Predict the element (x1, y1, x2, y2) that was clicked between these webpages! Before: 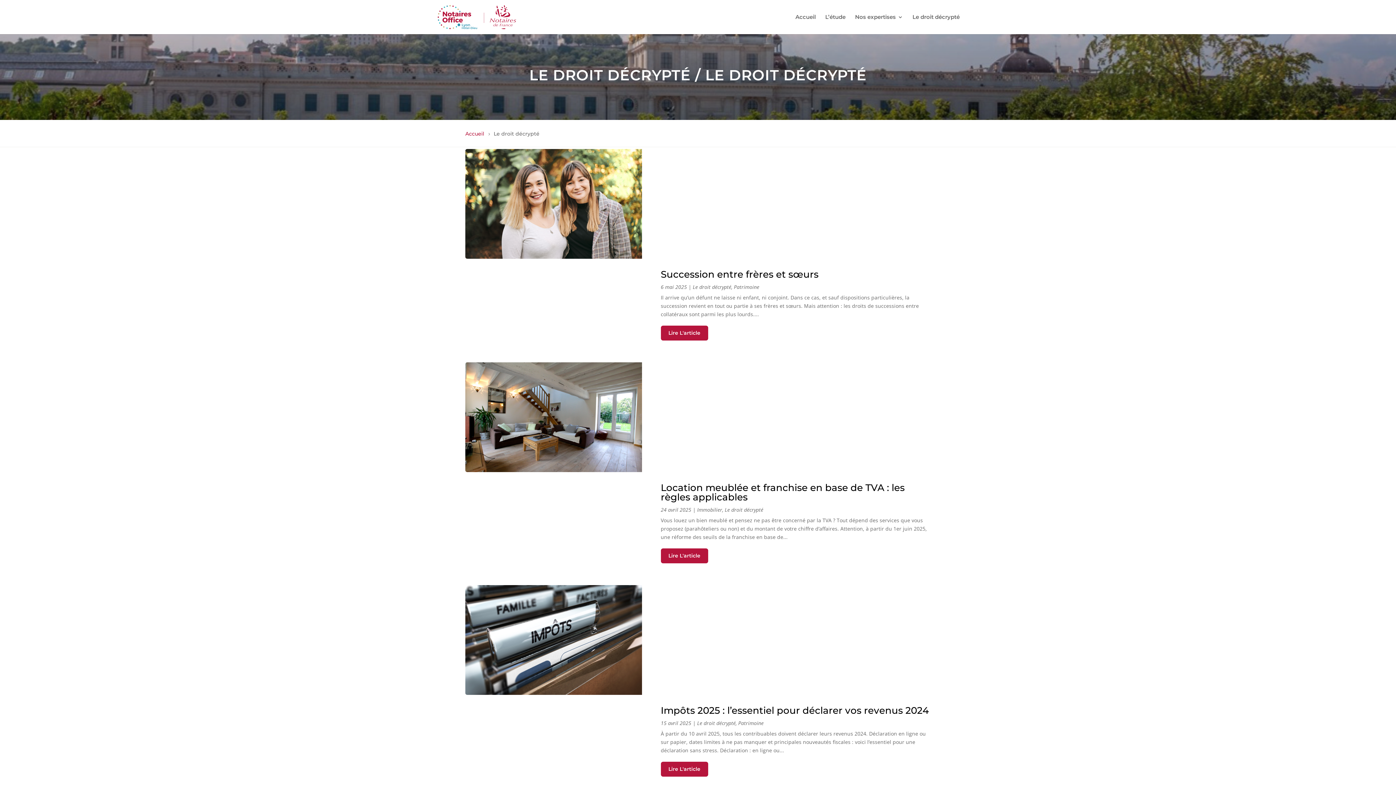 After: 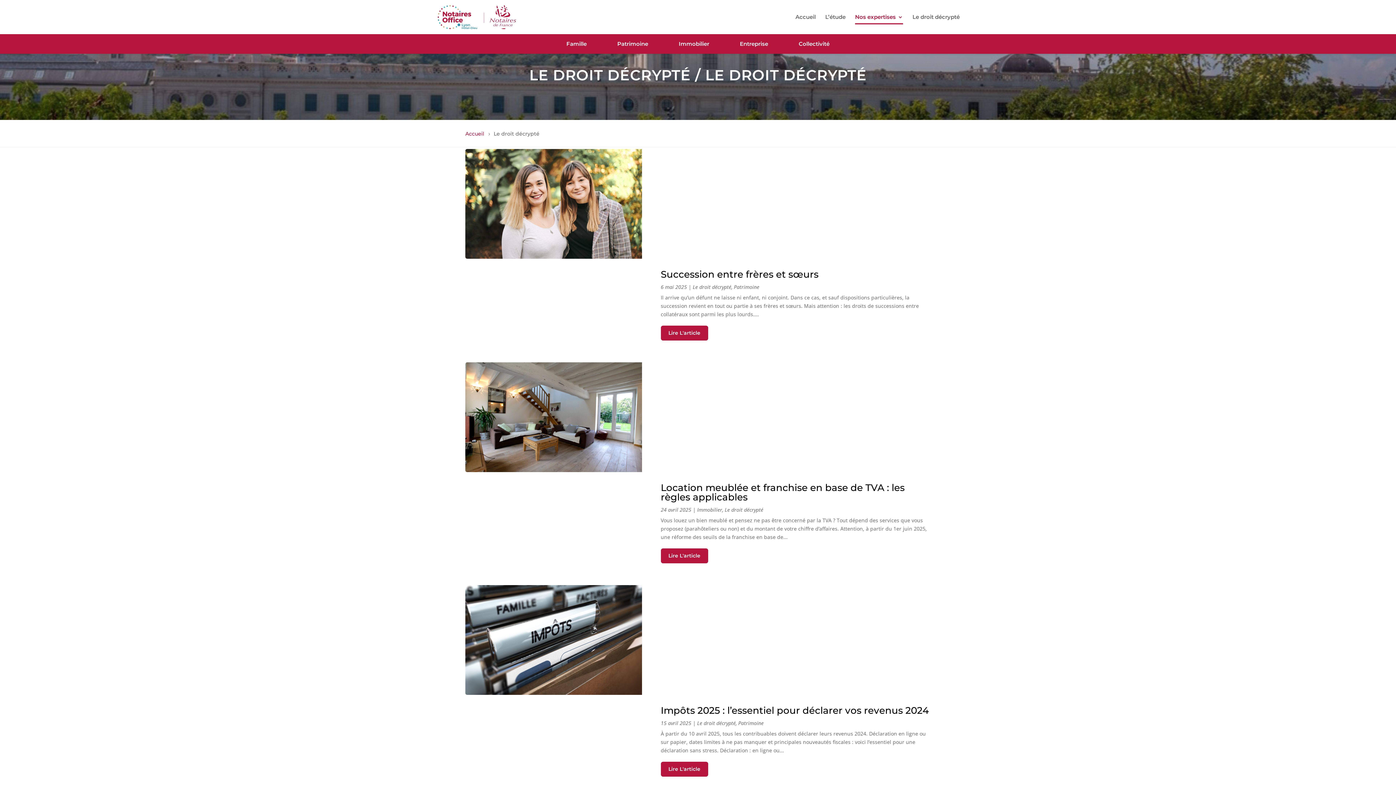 Action: label: Nos expertises bbox: (855, 14, 903, 34)